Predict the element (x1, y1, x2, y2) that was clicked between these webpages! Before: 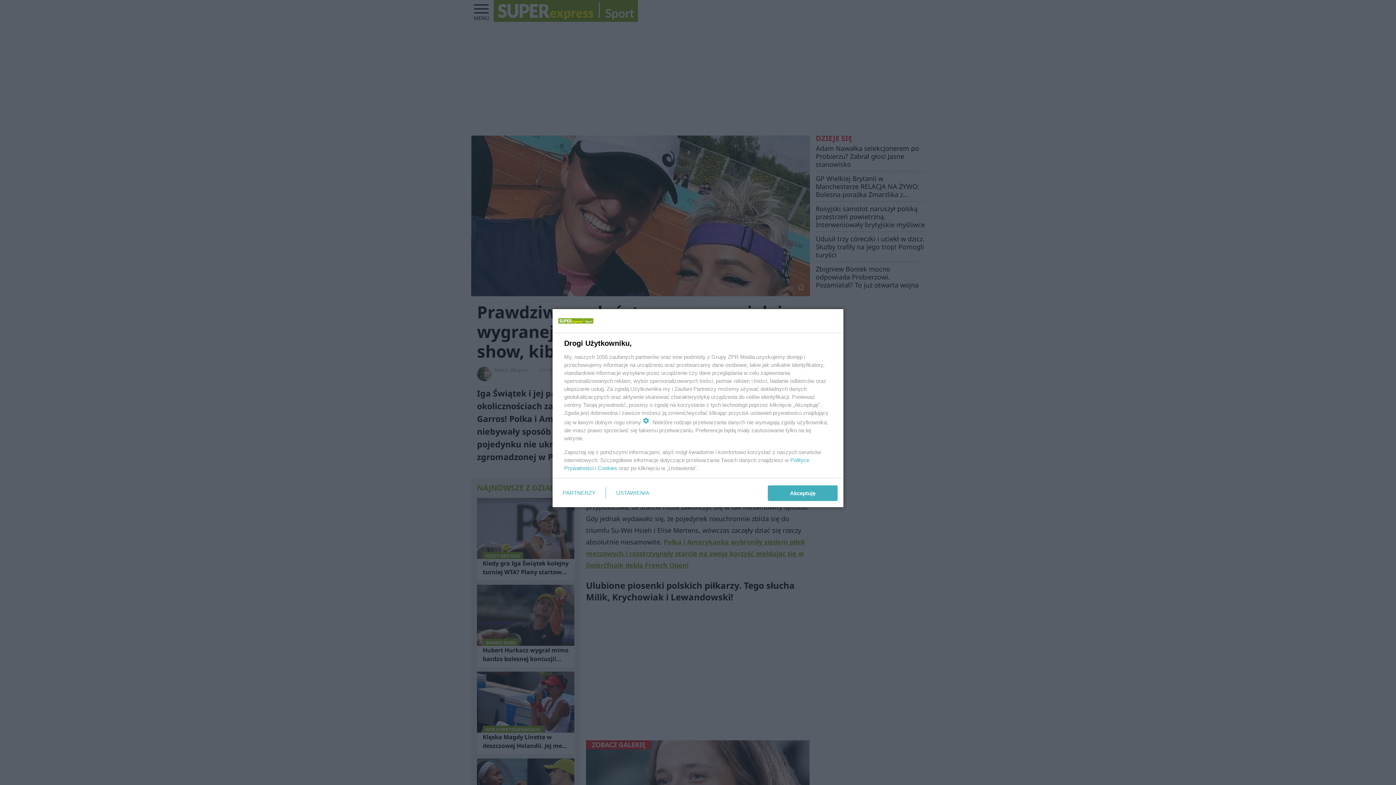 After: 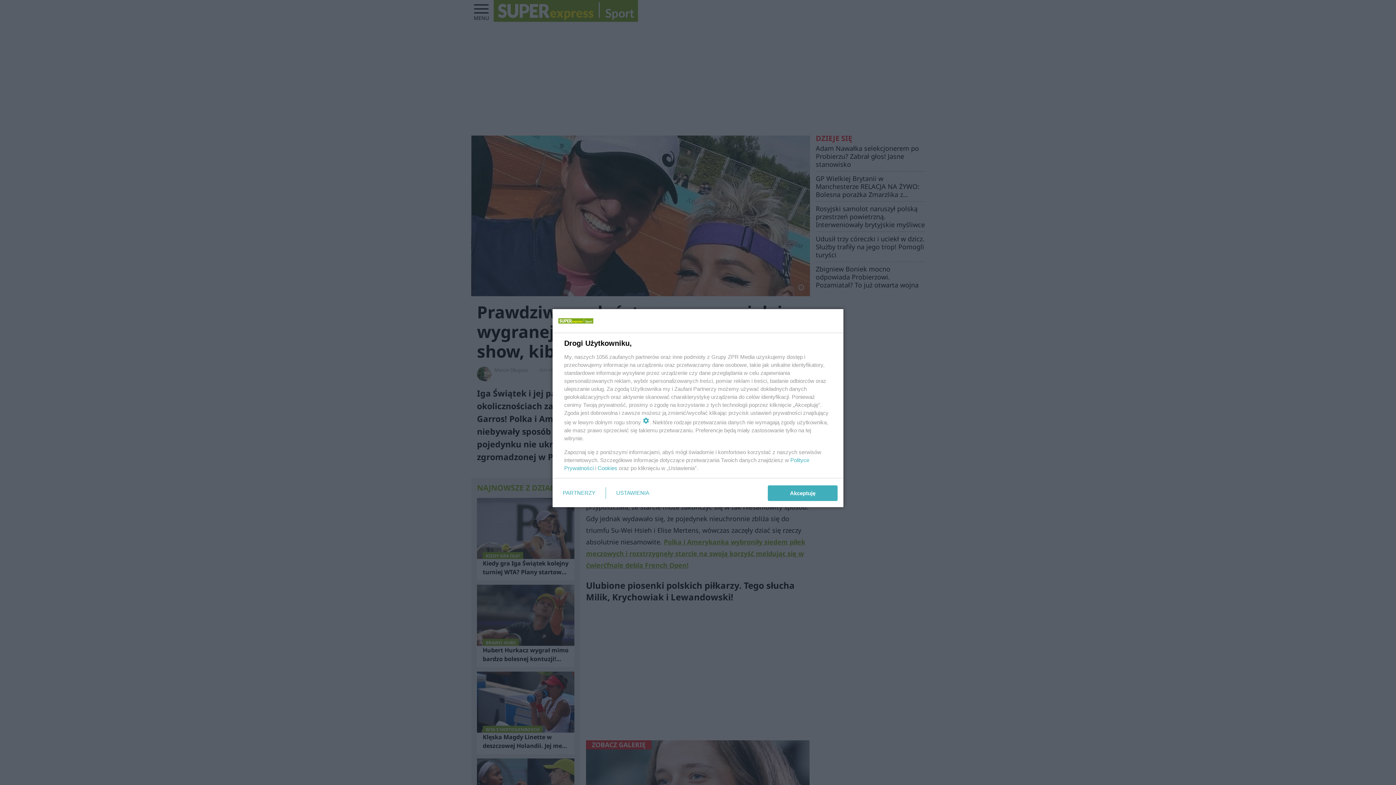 Action: label: Cookies bbox: (597, 465, 617, 471)